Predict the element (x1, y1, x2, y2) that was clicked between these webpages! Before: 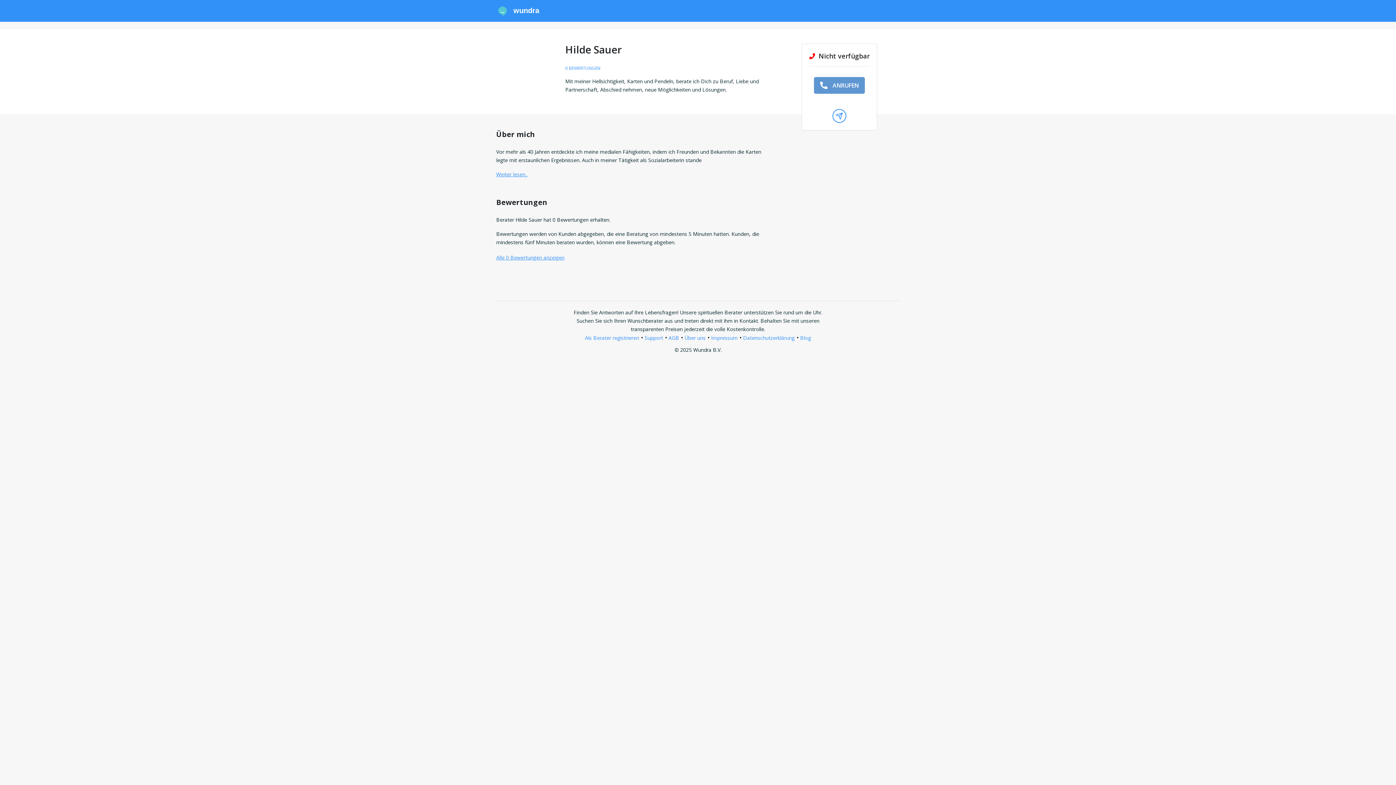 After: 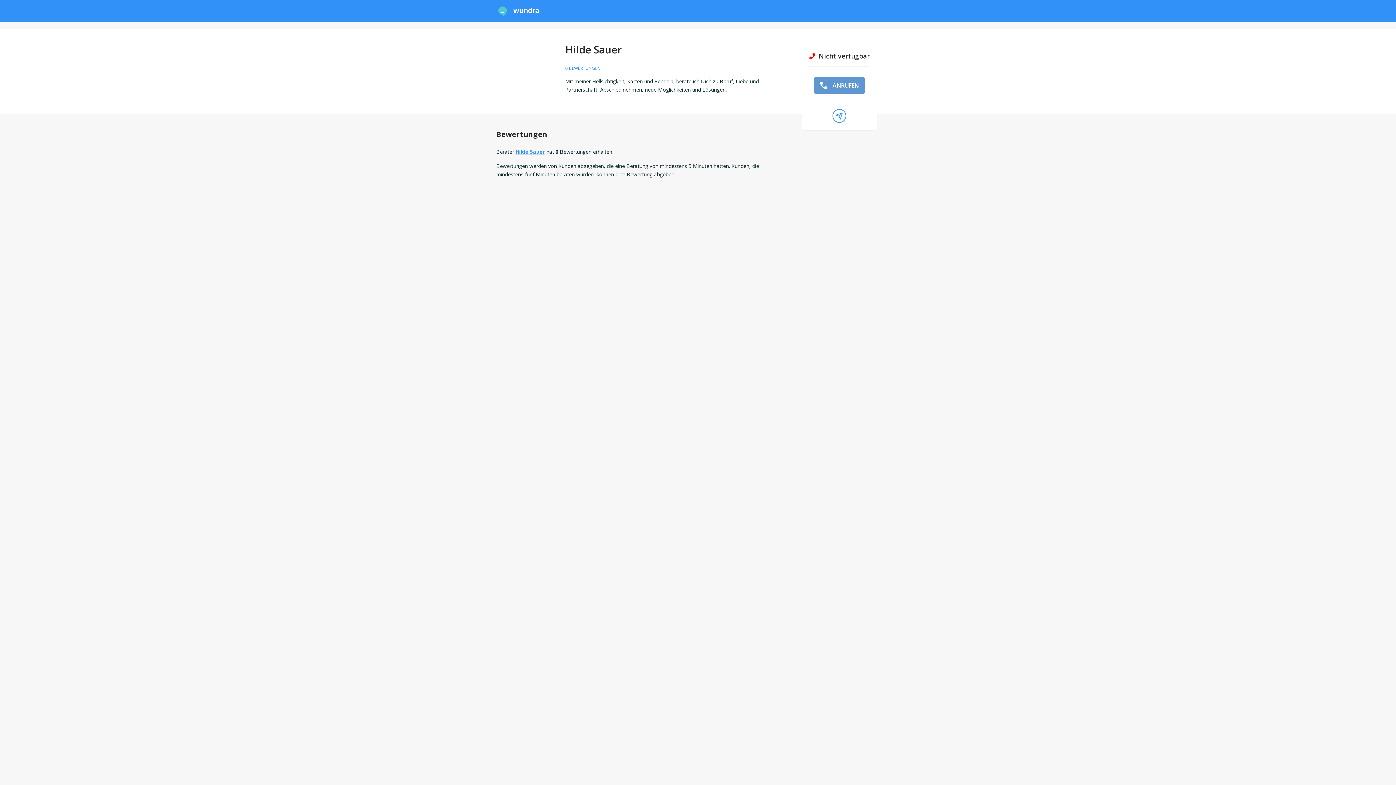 Action: bbox: (565, 65, 600, 71) label: 0 BEWERTUNGEN